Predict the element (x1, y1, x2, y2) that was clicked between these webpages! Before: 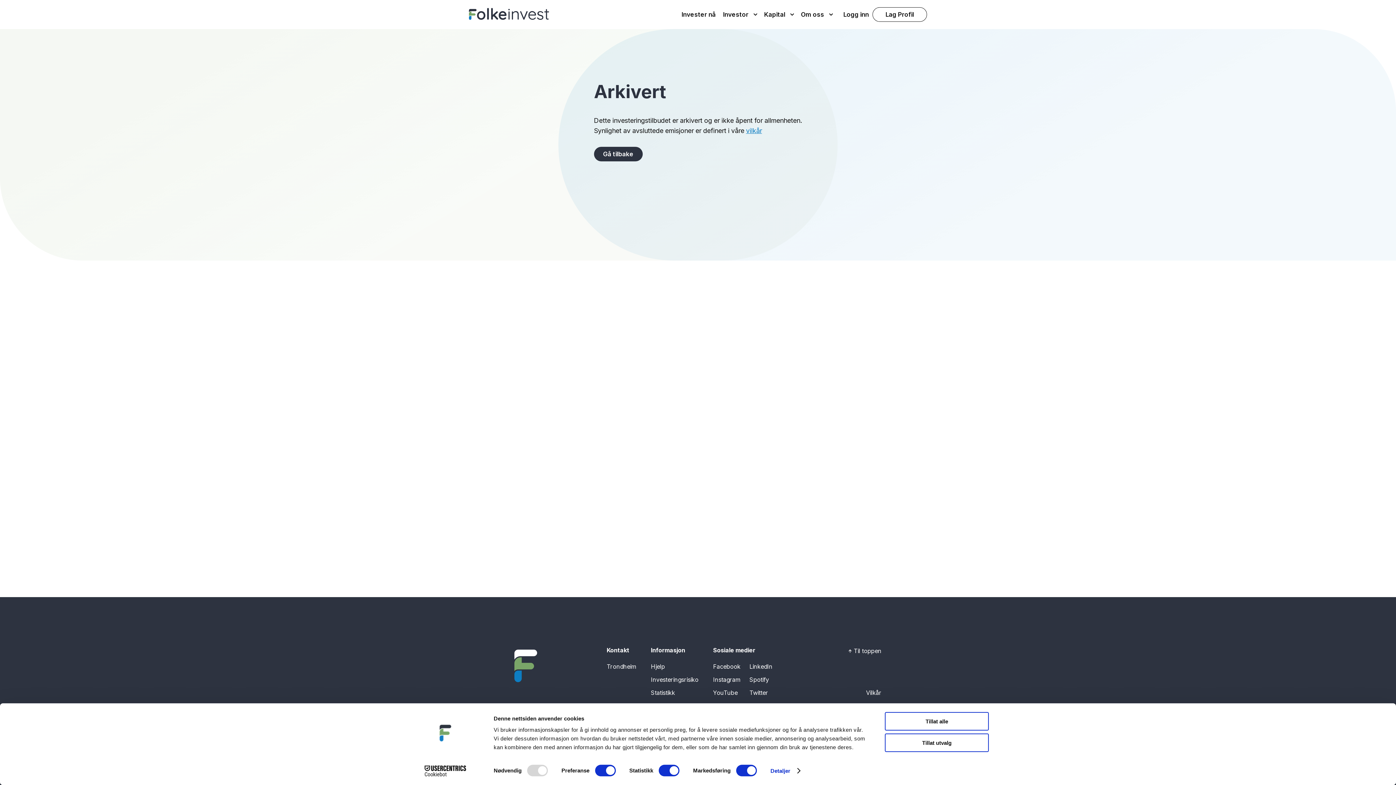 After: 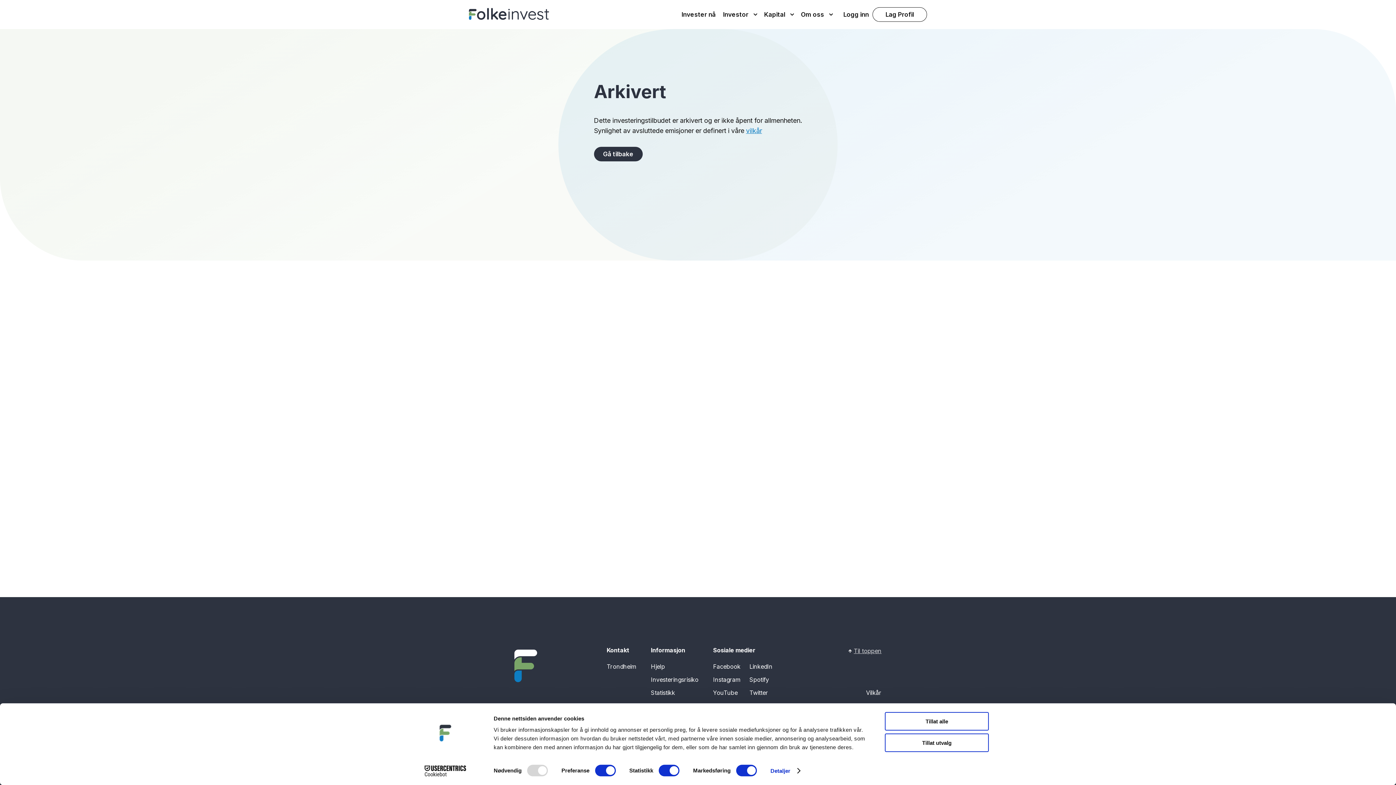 Action: bbox: (848, 644, 881, 657) label: Til toppen